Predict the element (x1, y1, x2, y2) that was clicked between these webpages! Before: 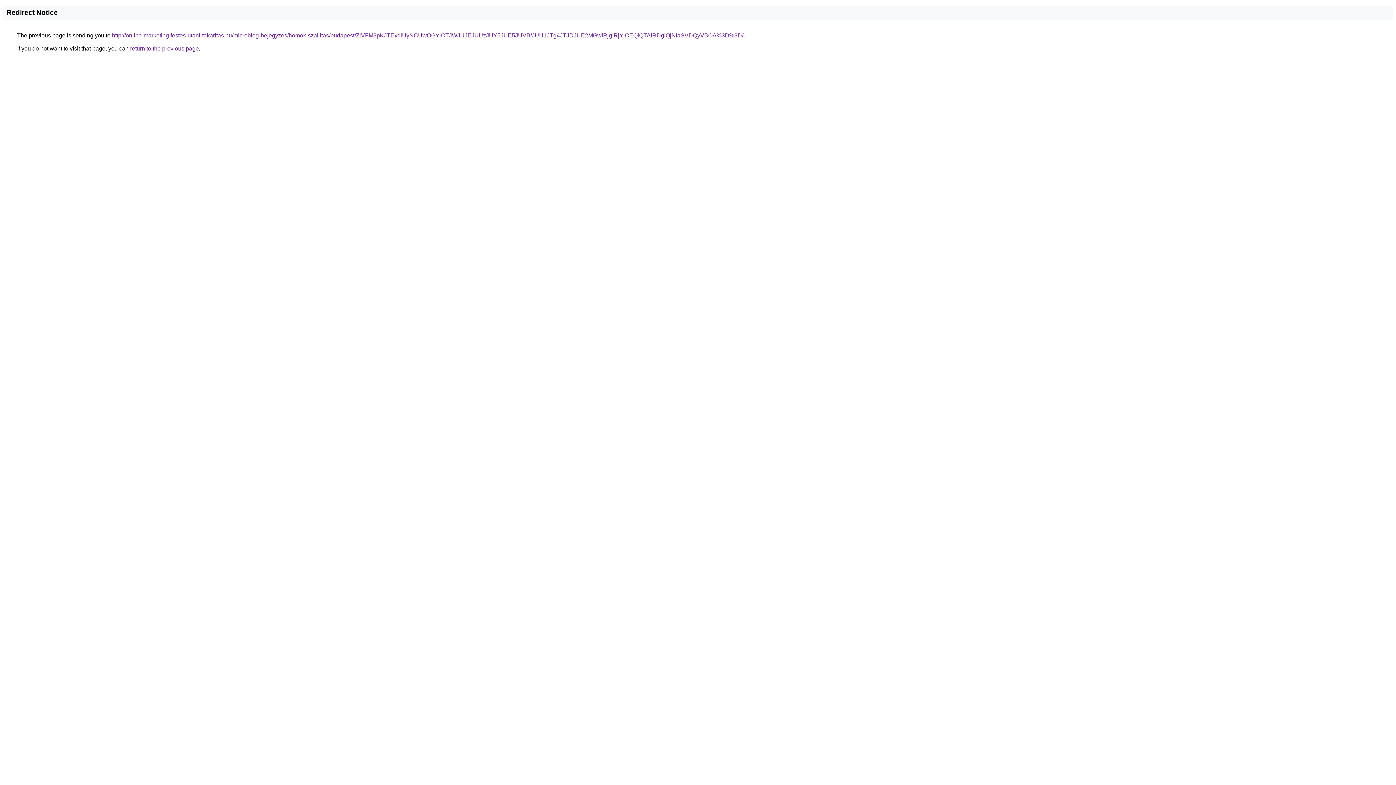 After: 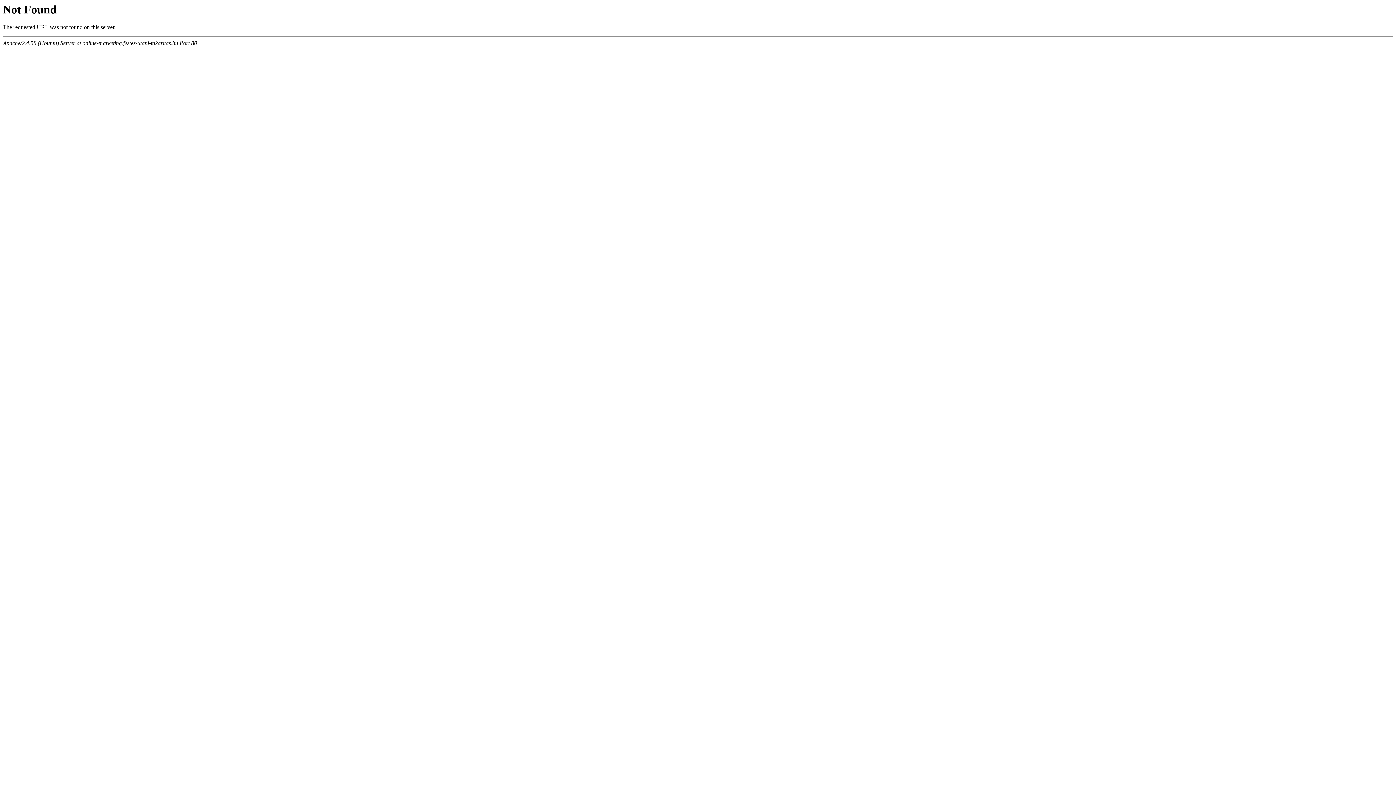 Action: label: http://online-marketing.festes-utani-takaritas.hu/microblog-bejegyzes/homok-szallitas/budapest/ZiVFM3pKJTExdiUyNCUwOGYlOTJWJUJEJUUzJUY5JUE5JUVB/JUU1JTg4JTJDJUE2MGwlRjglRjYlOEQlQTAlRDglQjNIaSVDQyVBOA%3D%3D/ bbox: (112, 32, 743, 38)